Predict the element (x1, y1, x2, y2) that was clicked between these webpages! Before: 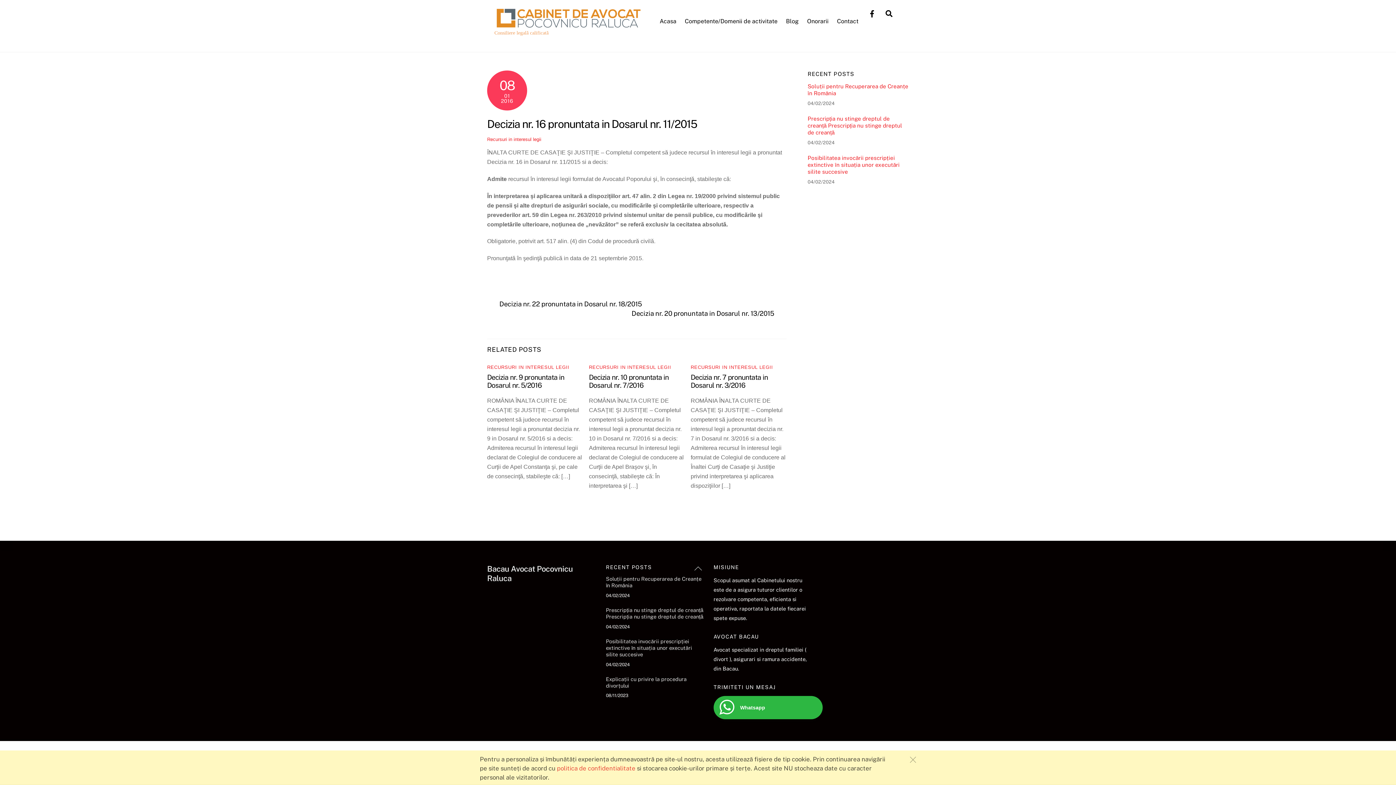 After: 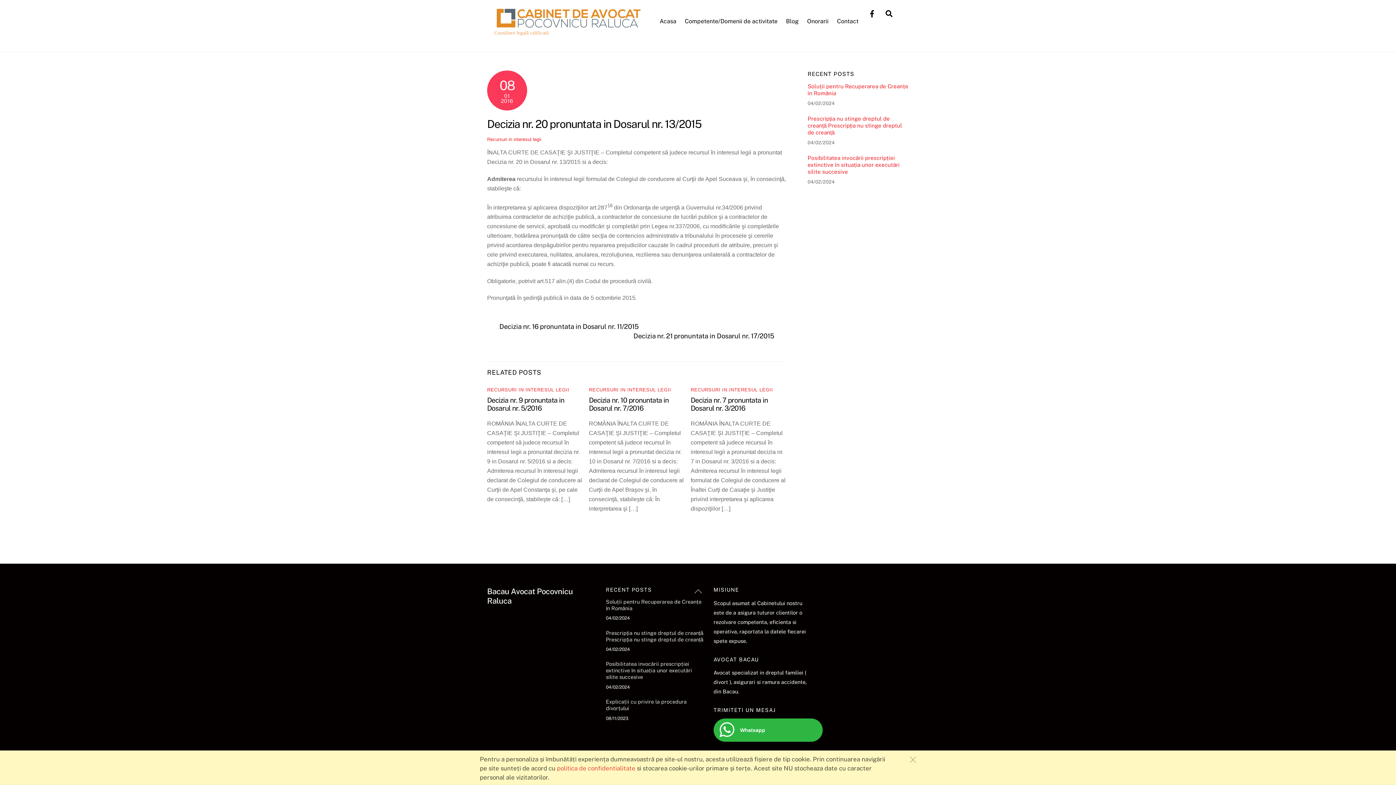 Action: bbox: (631, 308, 774, 318) label: Decizia nr. 20 pronuntata in Dosarul nr. 13/2015